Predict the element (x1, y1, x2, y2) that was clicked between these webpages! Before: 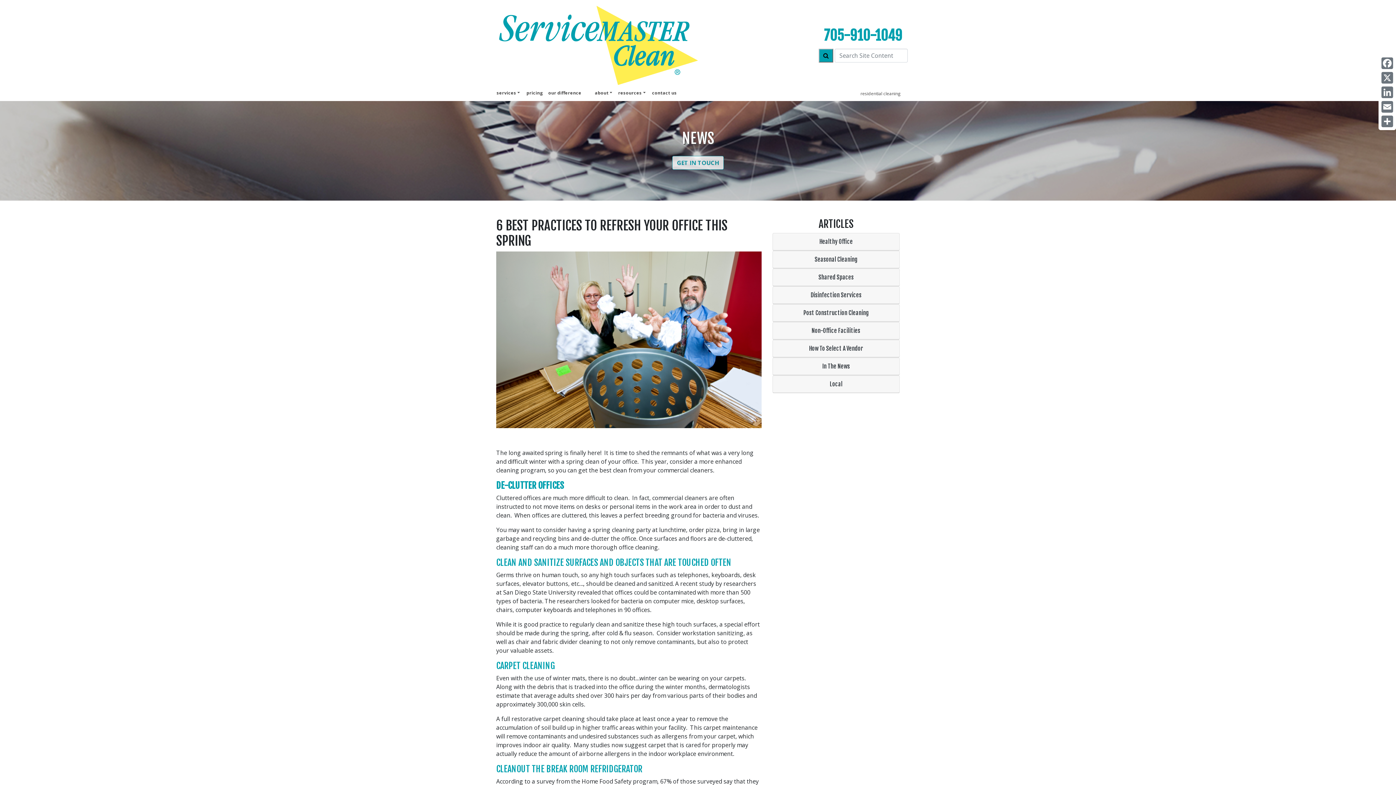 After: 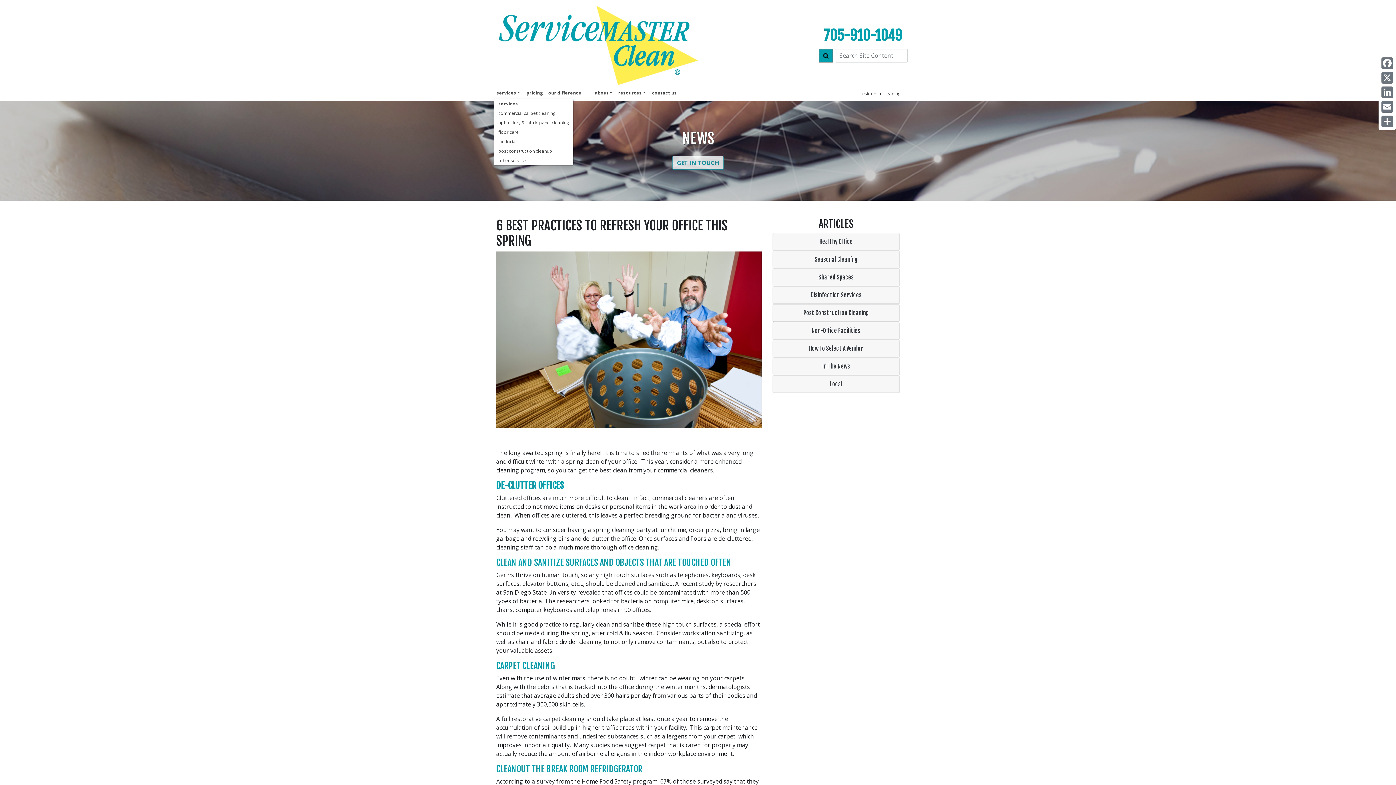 Action: label: services bbox: (493, 87, 522, 98)